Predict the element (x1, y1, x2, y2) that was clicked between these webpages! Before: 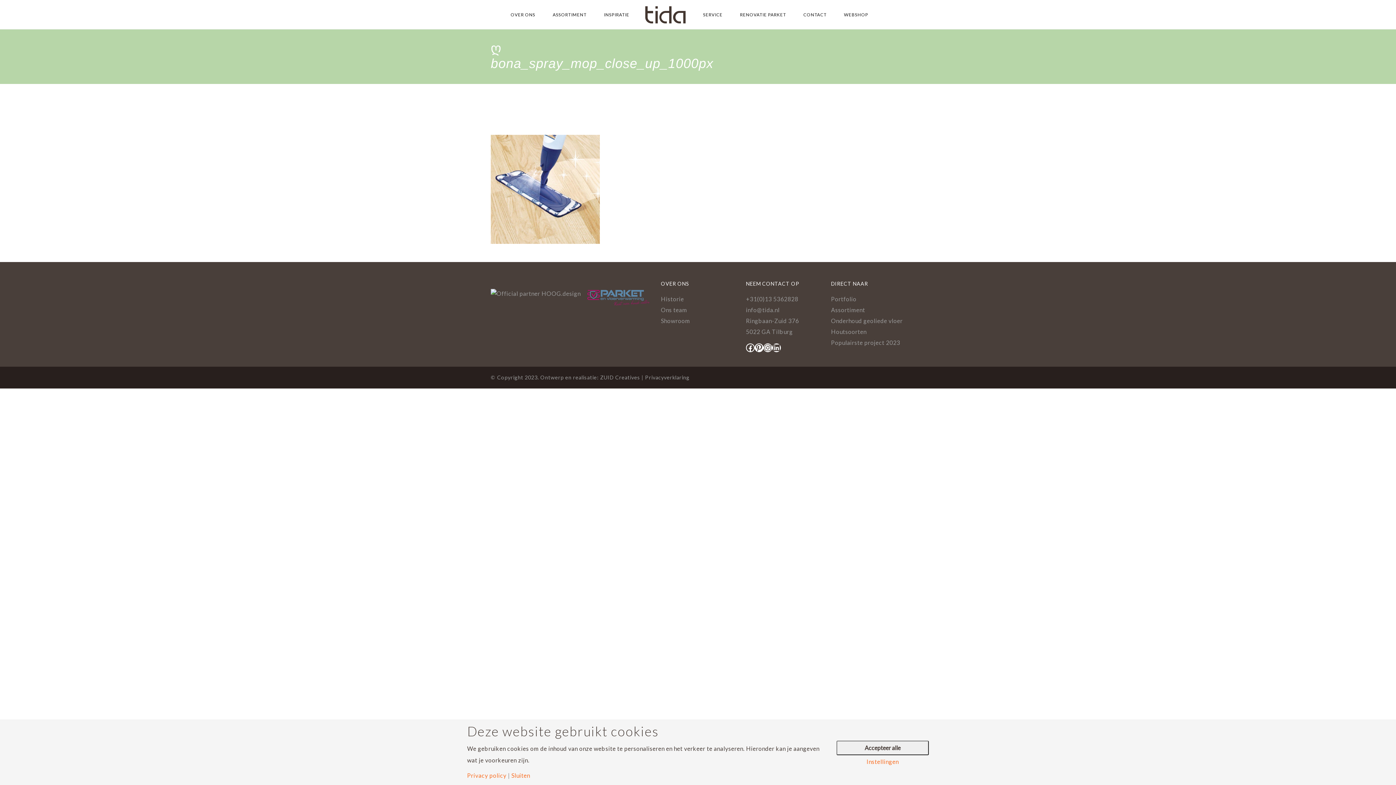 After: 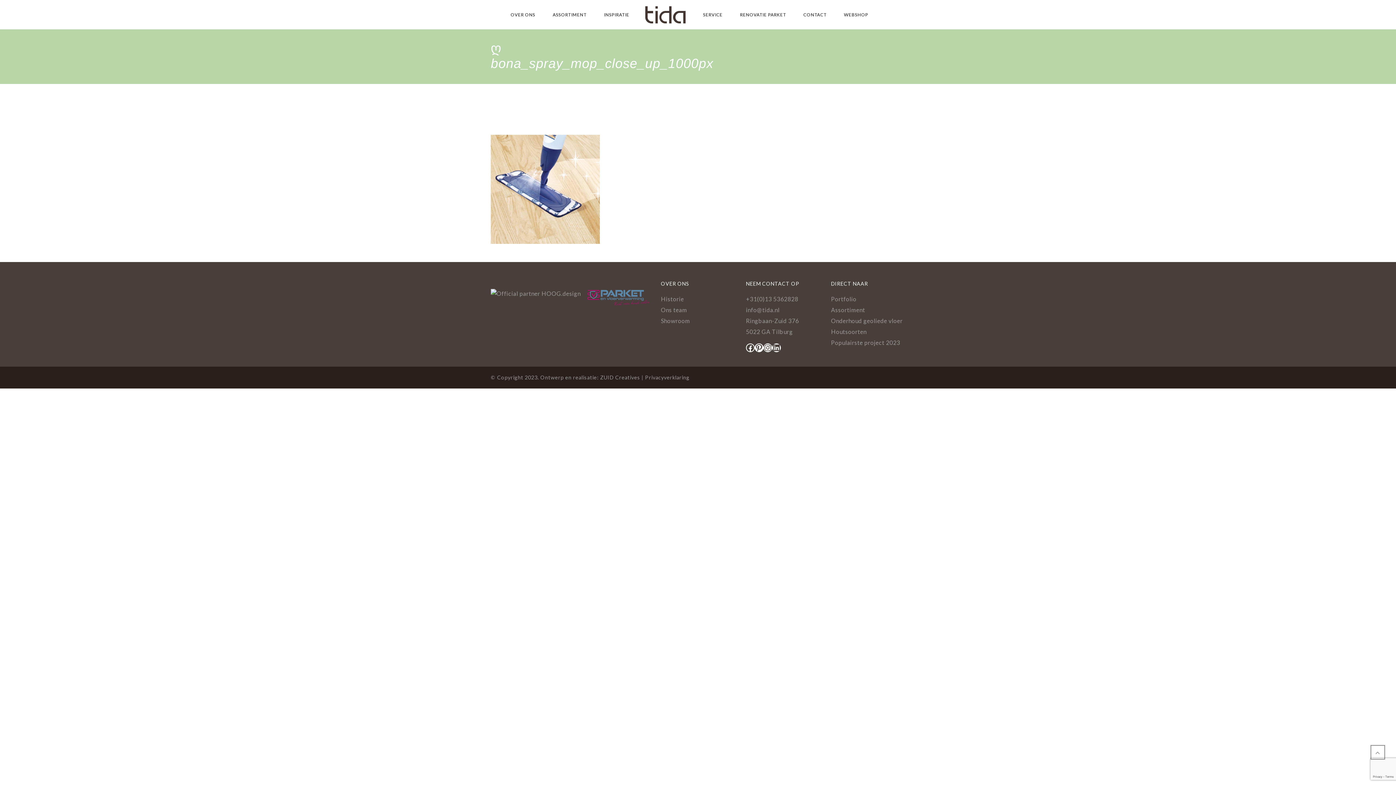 Action: label: Accepteer alle bbox: (836, 740, 929, 755)